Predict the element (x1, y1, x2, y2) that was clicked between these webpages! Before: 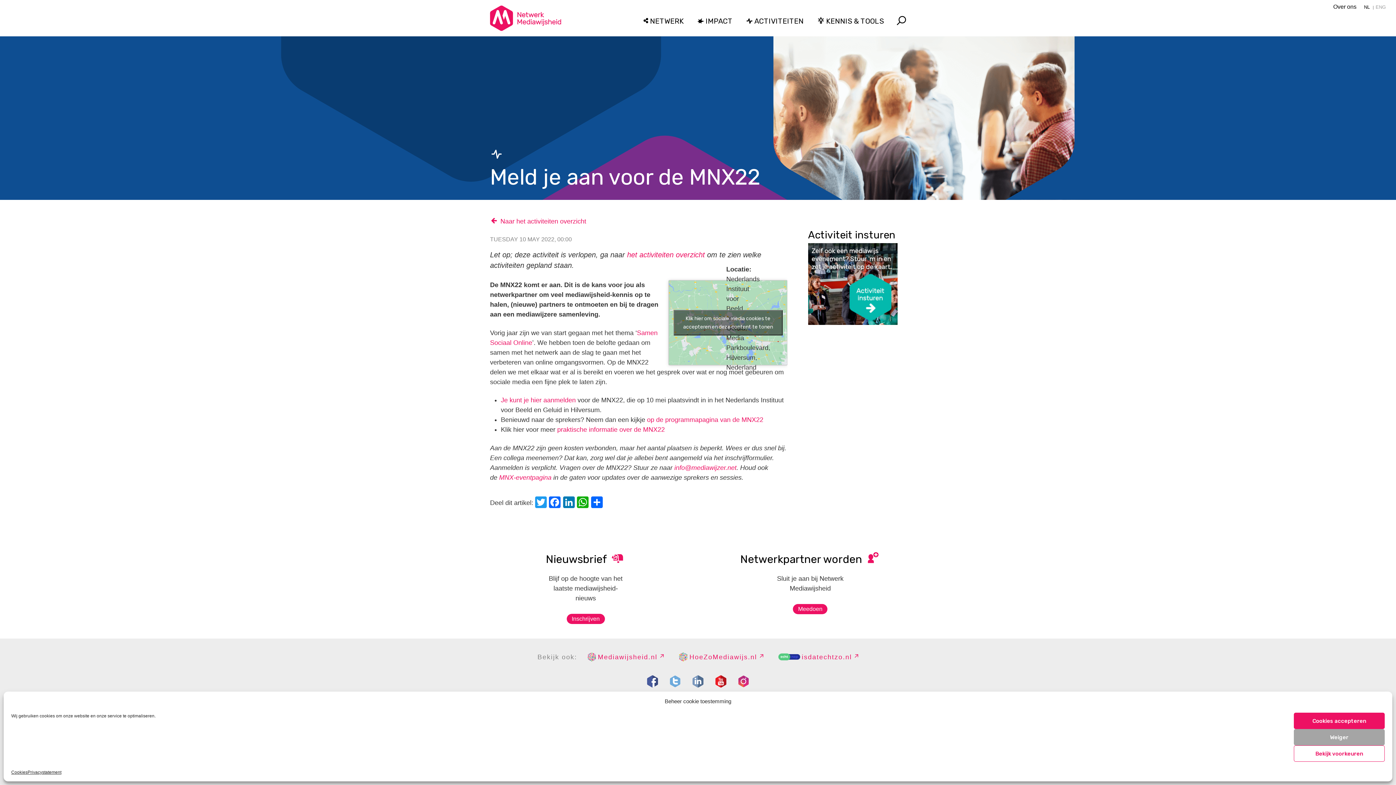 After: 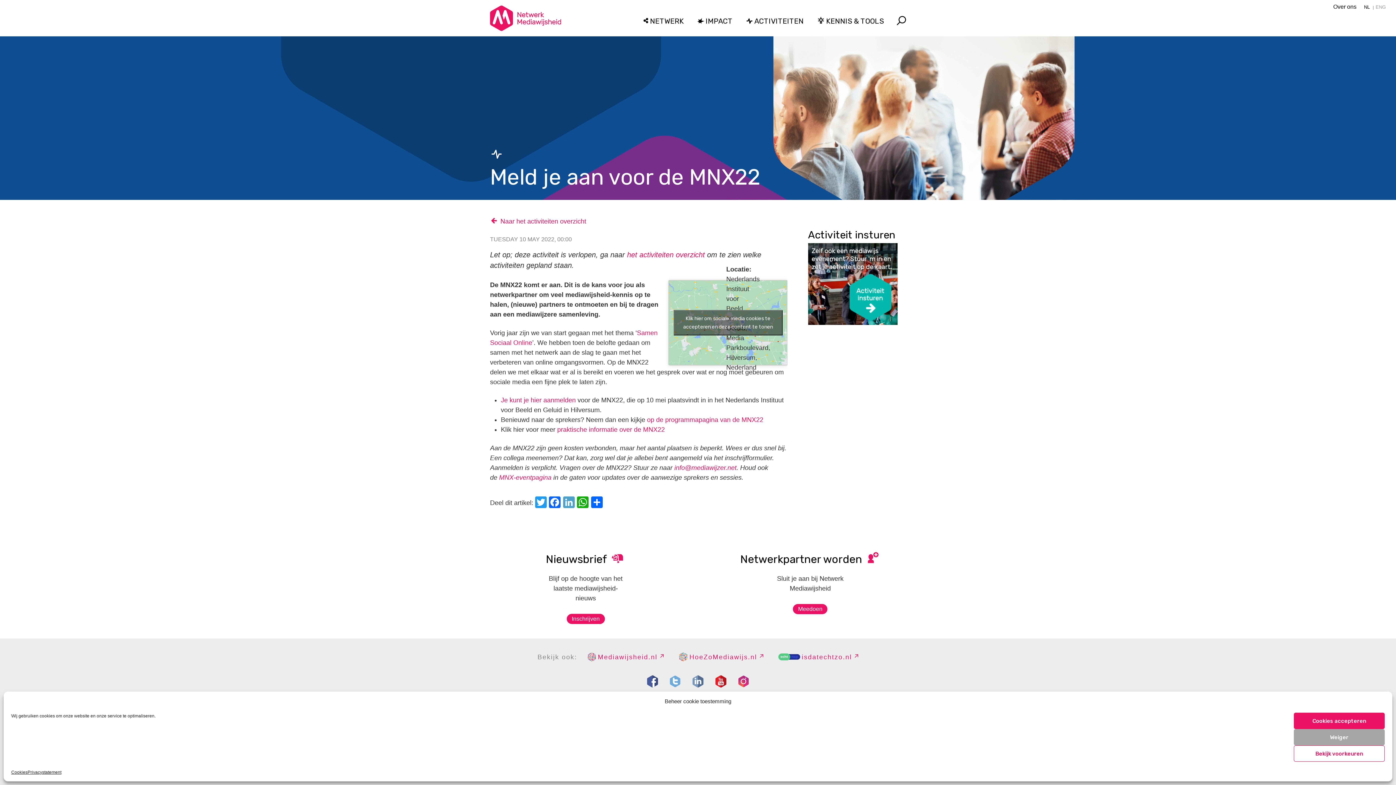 Action: bbox: (563, 496, 577, 510) label: LinkedIn